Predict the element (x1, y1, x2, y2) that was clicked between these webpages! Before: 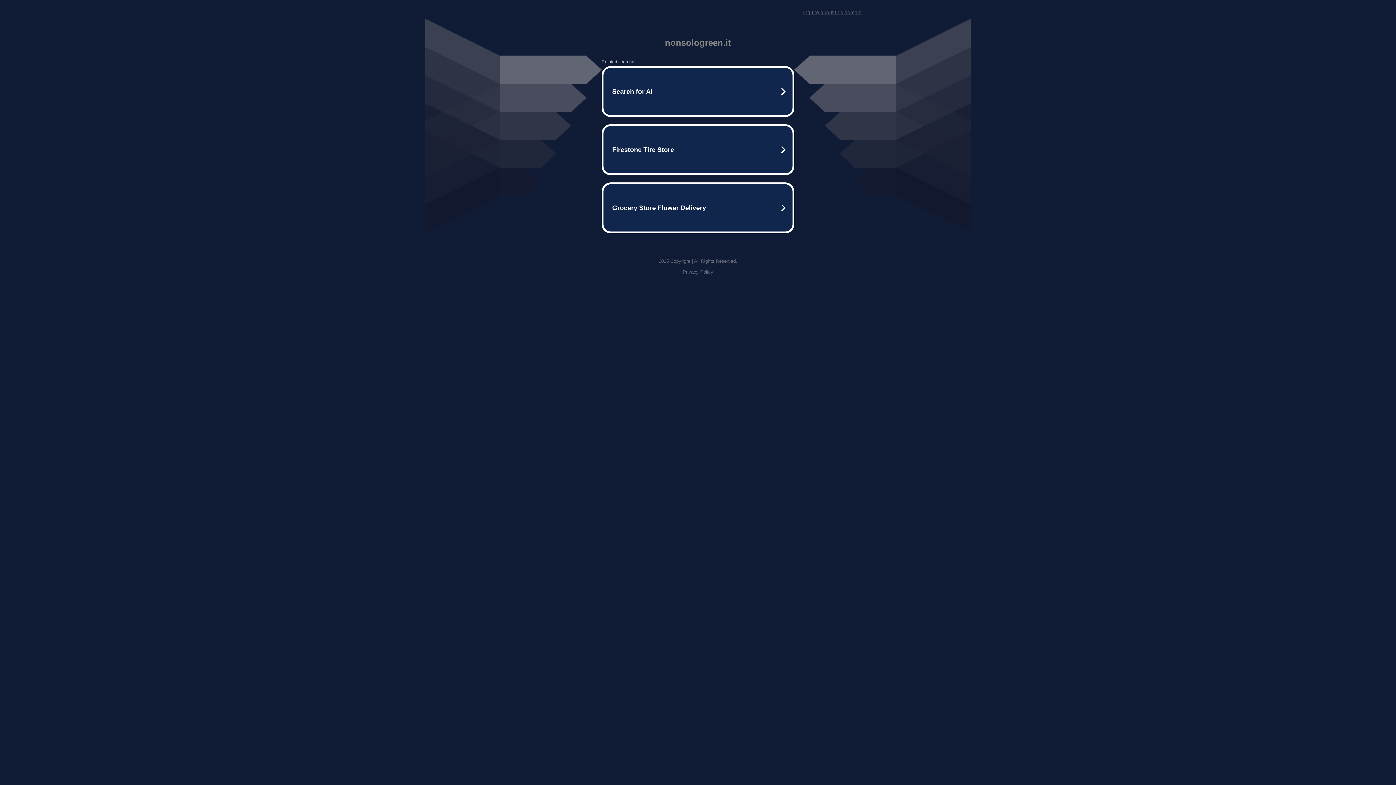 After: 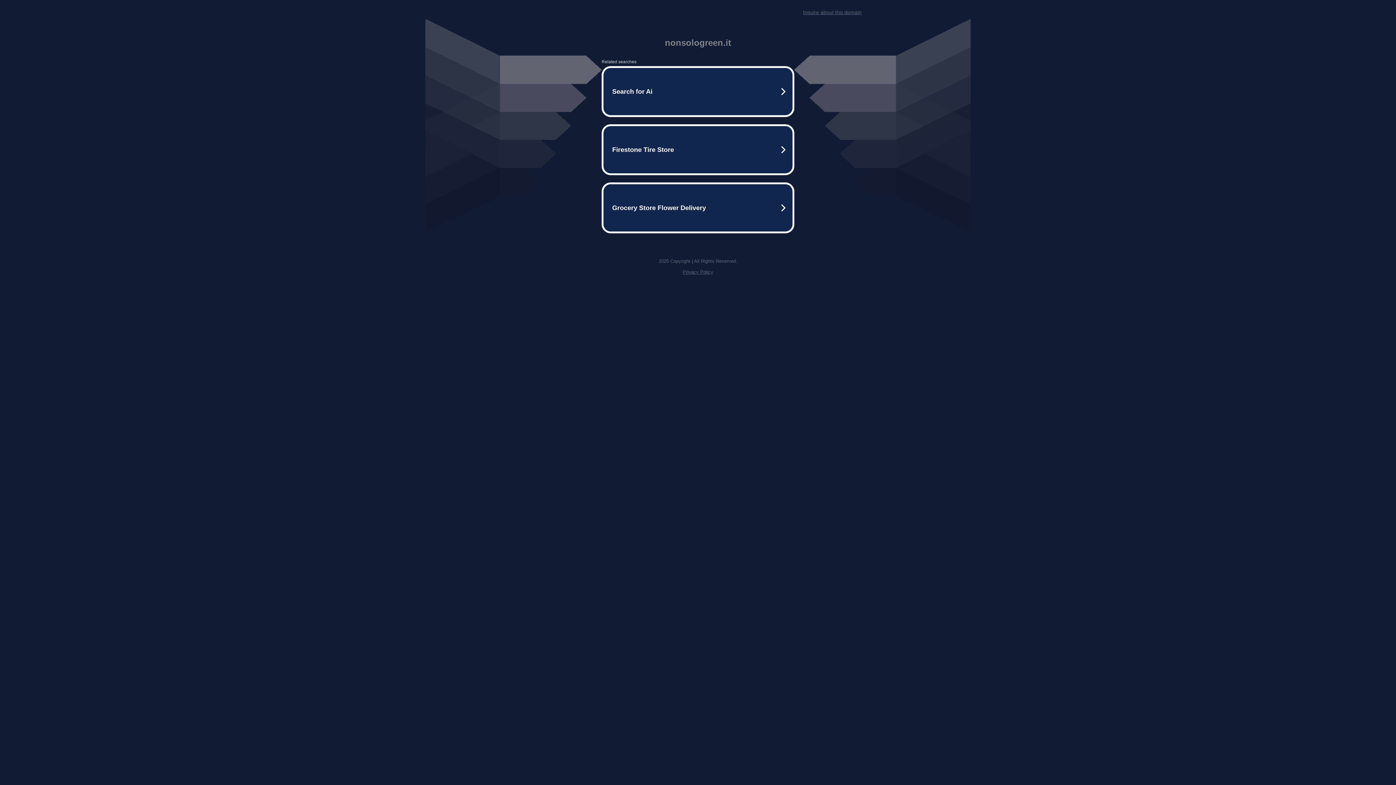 Action: label: Inquire about this domain bbox: (803, 9, 861, 15)